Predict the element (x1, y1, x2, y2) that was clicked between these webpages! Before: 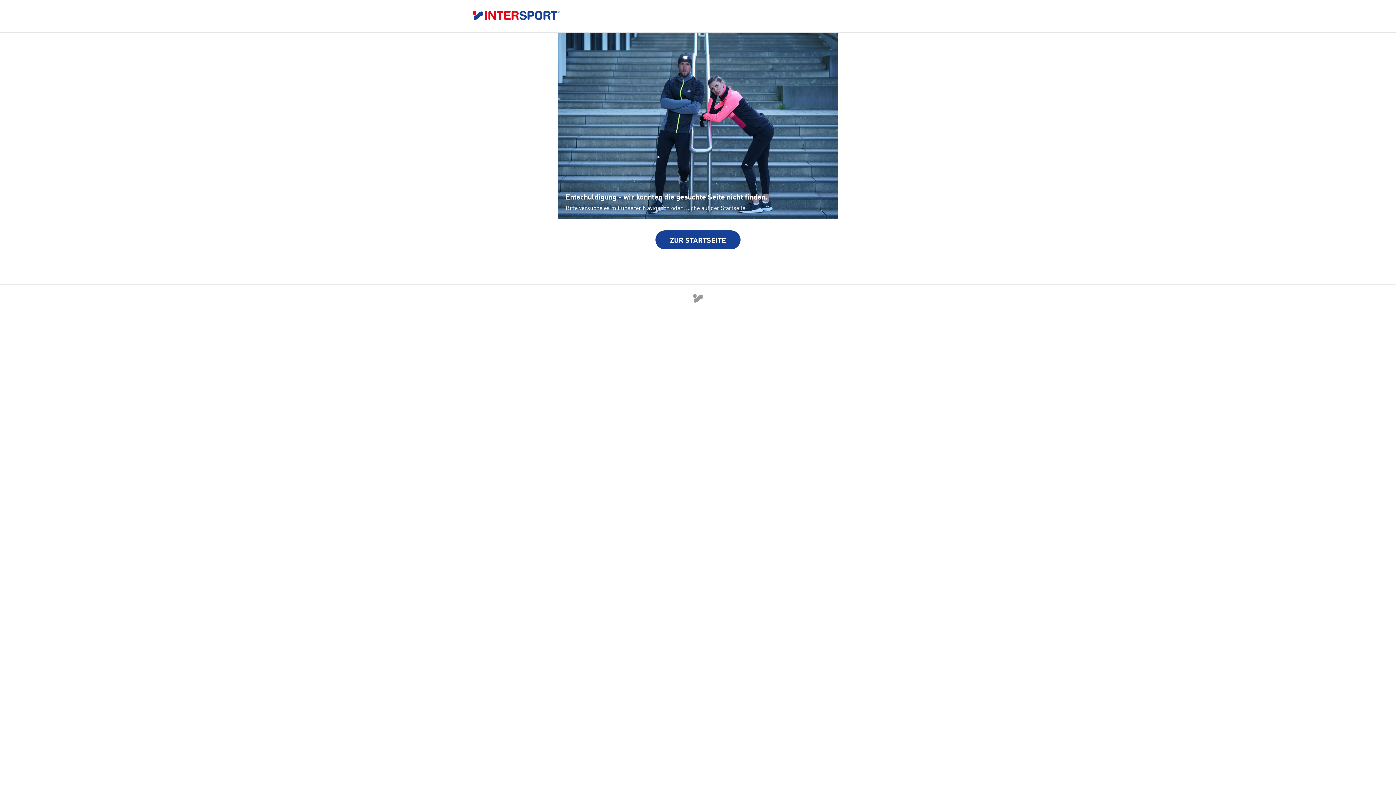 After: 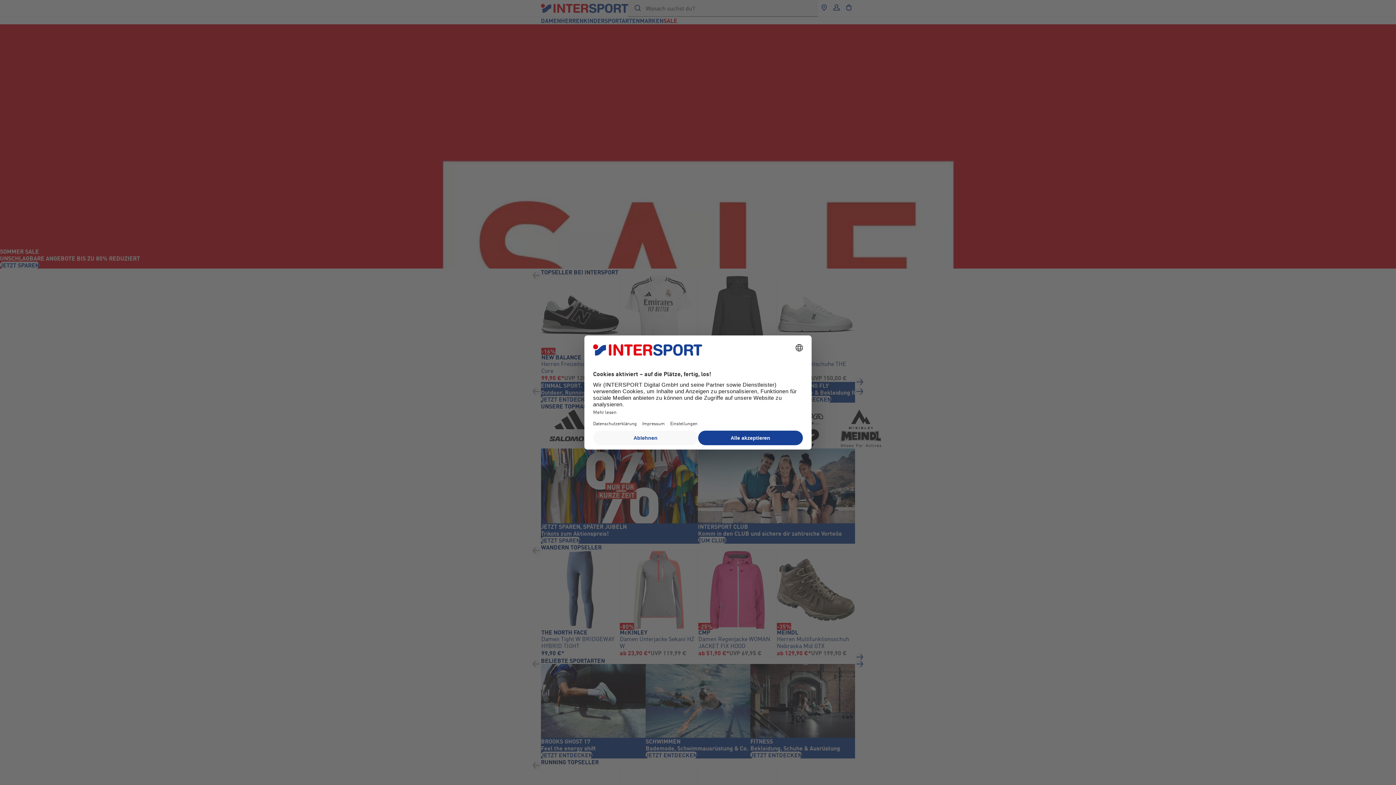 Action: bbox: (472, 10, 923, 21)